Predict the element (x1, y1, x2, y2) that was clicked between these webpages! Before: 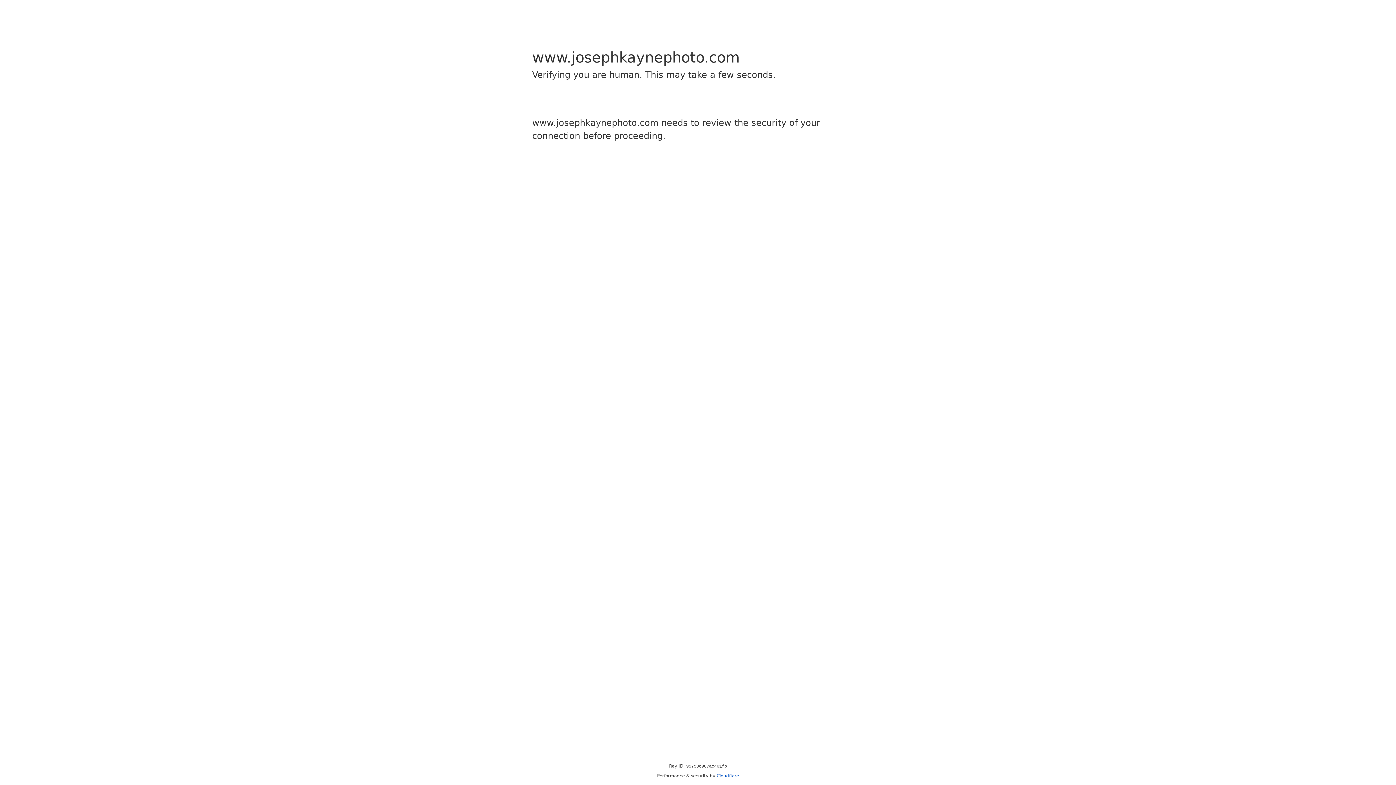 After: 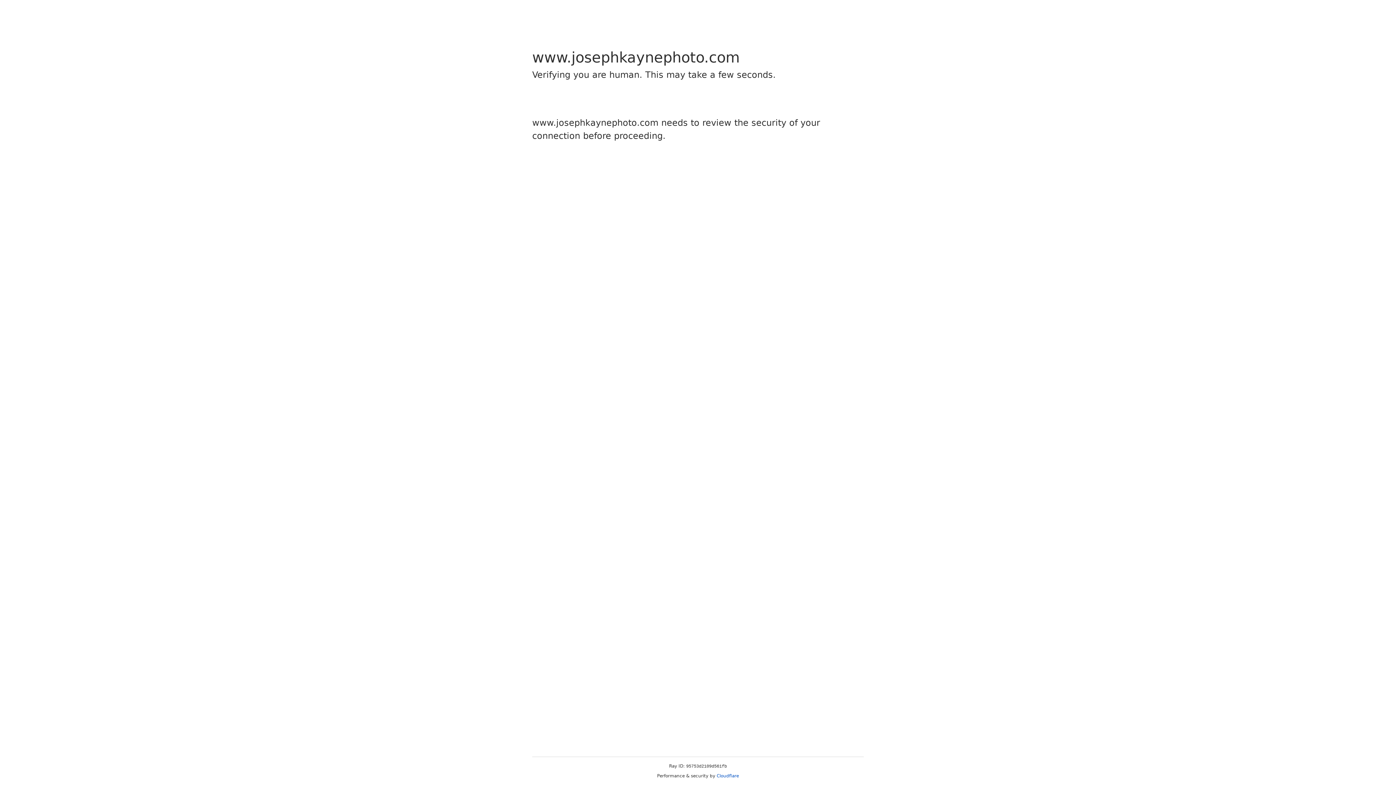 Action: label: Cloudflare bbox: (716, 773, 739, 778)